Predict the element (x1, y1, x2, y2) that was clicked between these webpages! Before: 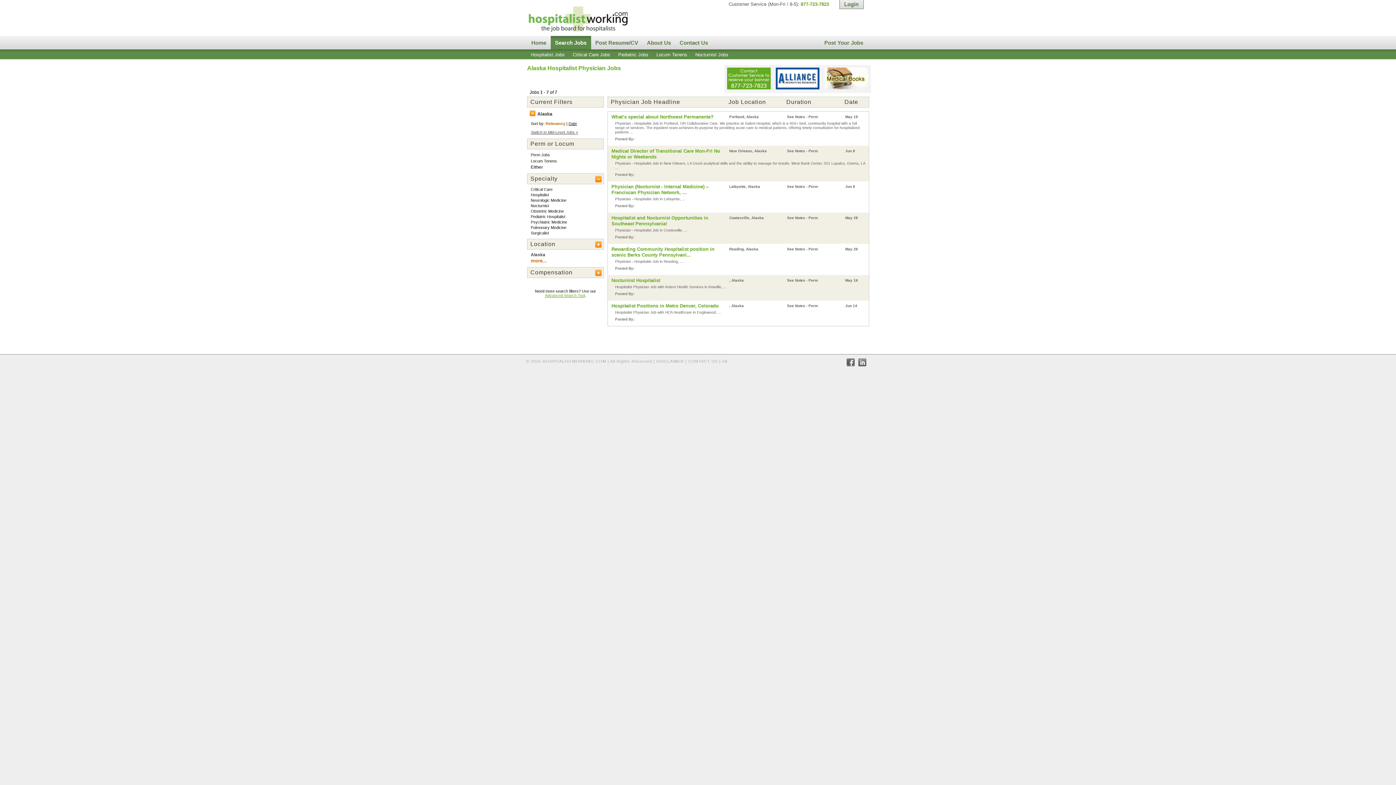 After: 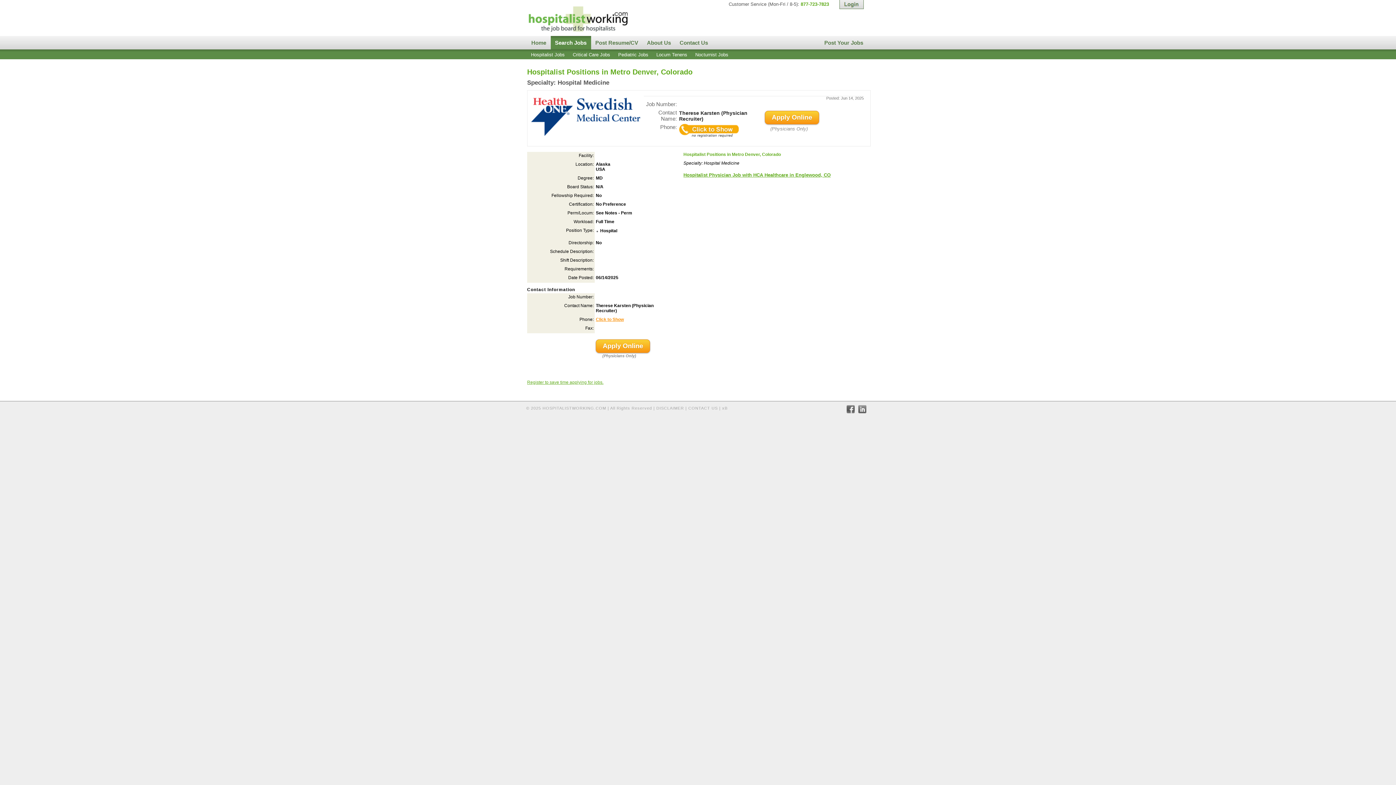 Action: label: Hospitalist Positions in Metro Denver, Colorado bbox: (611, 303, 718, 308)